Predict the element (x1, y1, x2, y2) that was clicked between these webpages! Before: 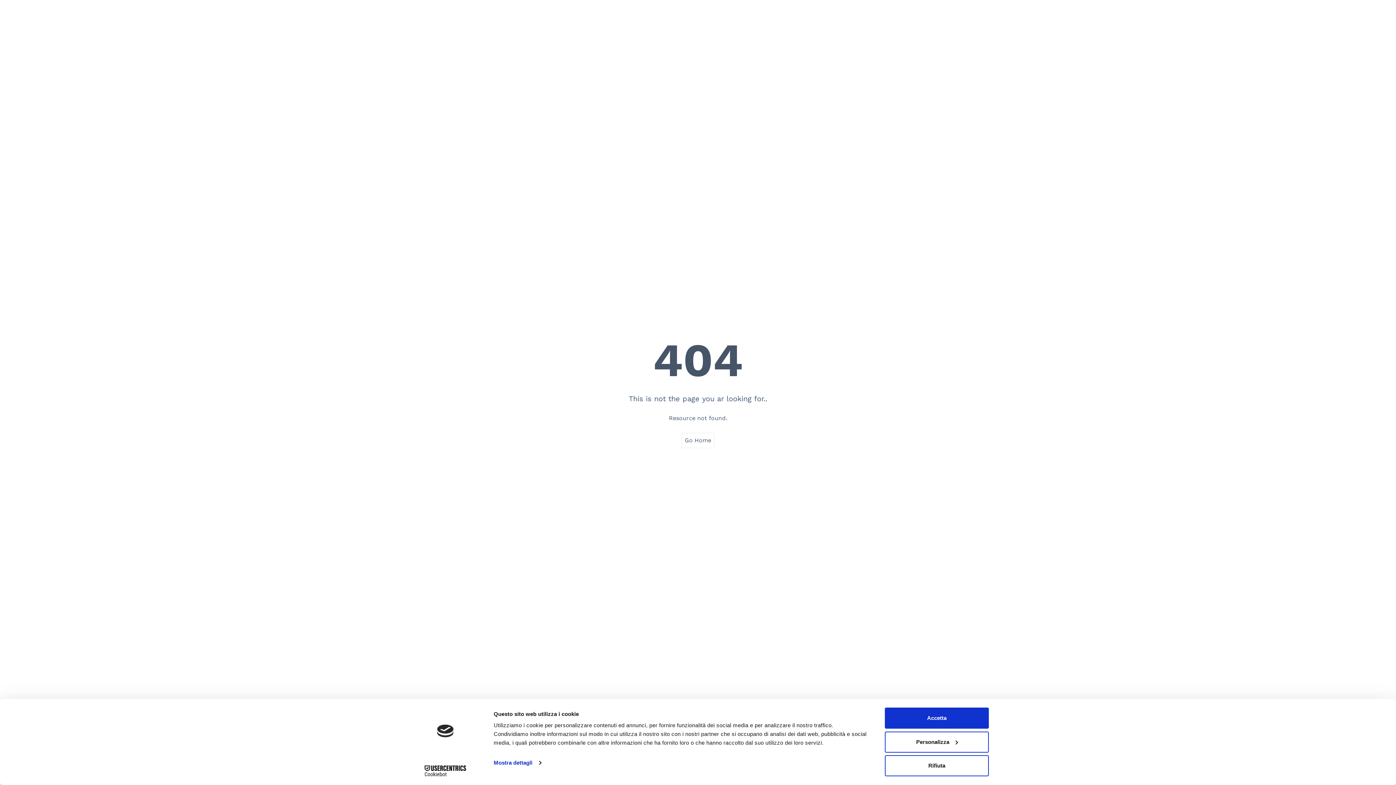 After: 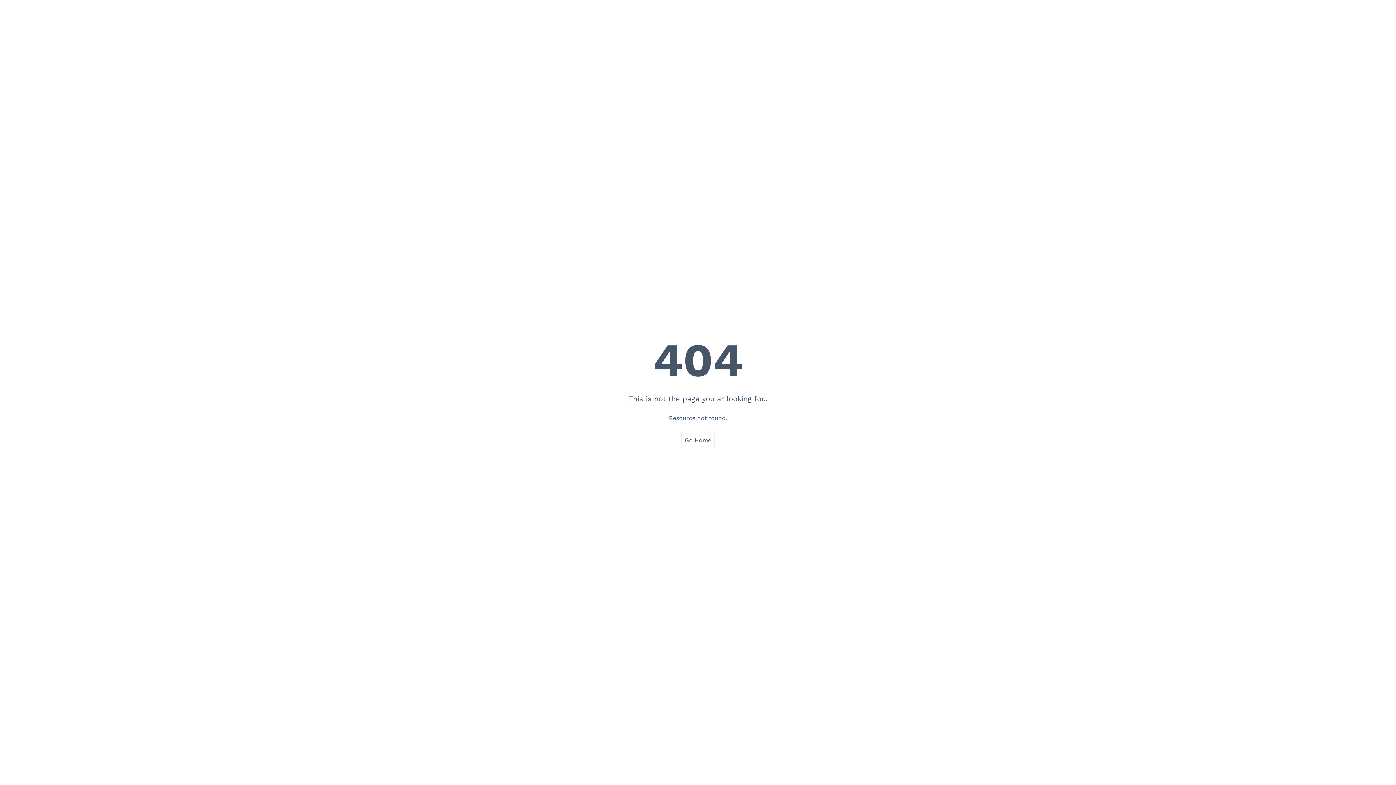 Action: label: Rifiuta bbox: (885, 755, 989, 776)